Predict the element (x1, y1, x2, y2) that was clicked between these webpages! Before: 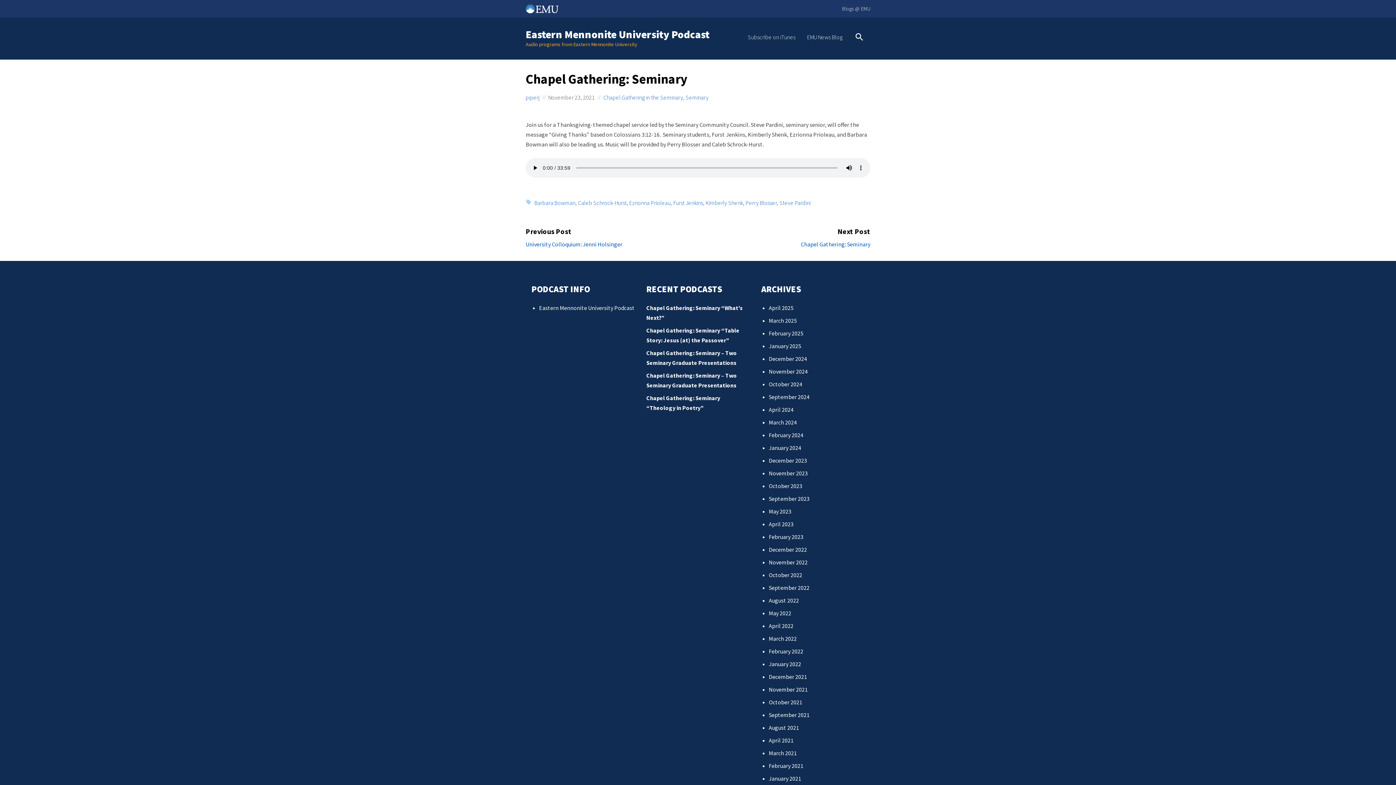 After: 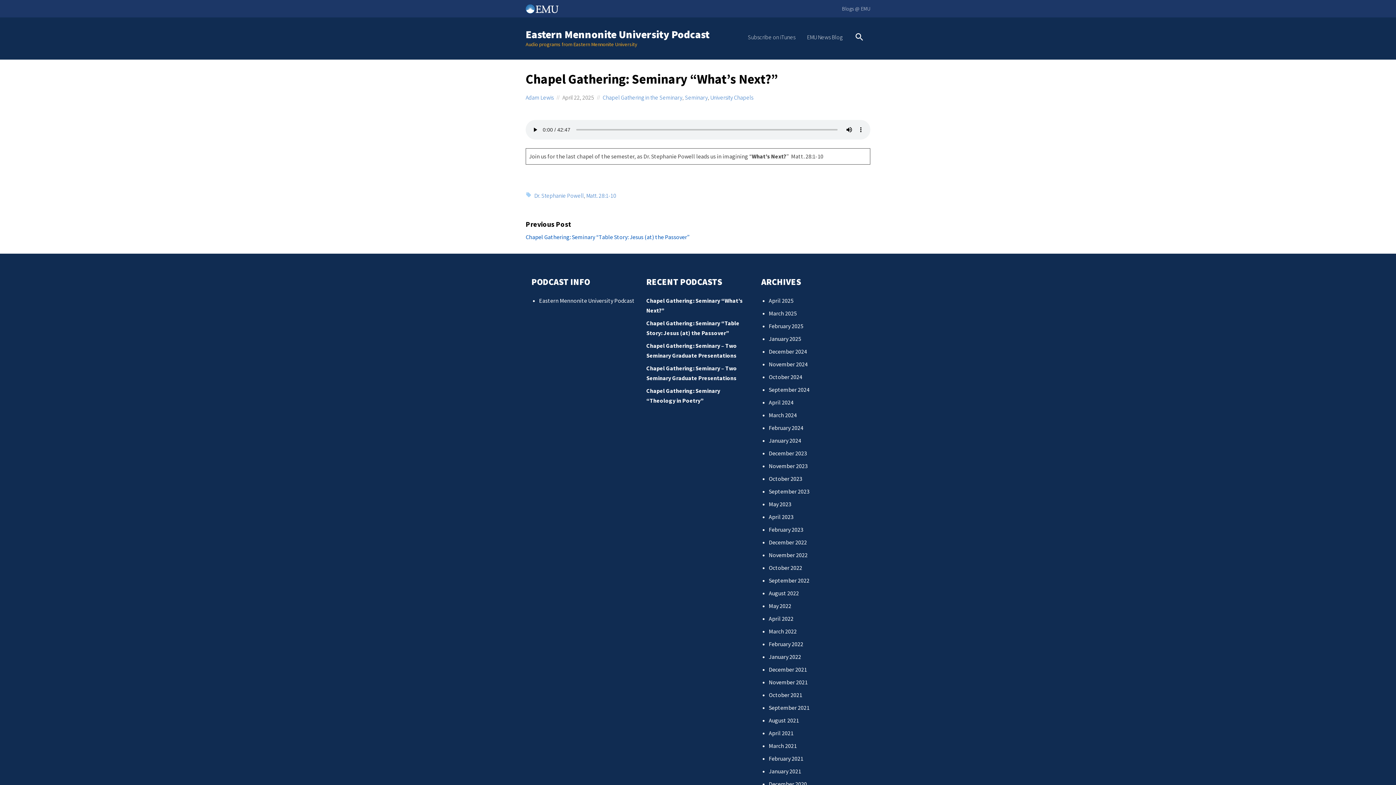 Action: bbox: (646, 303, 749, 322) label: Chapel Gathering: Seminary “What’s Next?”